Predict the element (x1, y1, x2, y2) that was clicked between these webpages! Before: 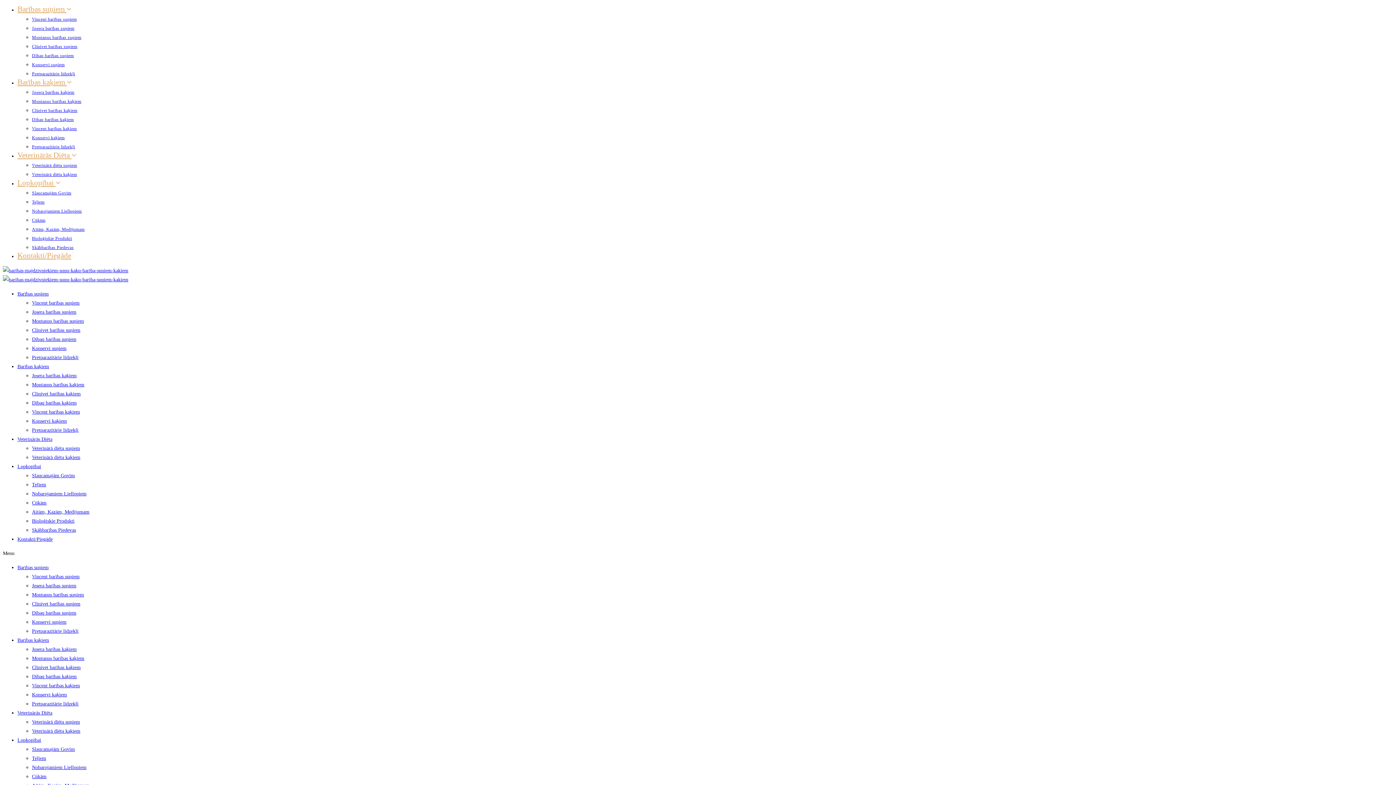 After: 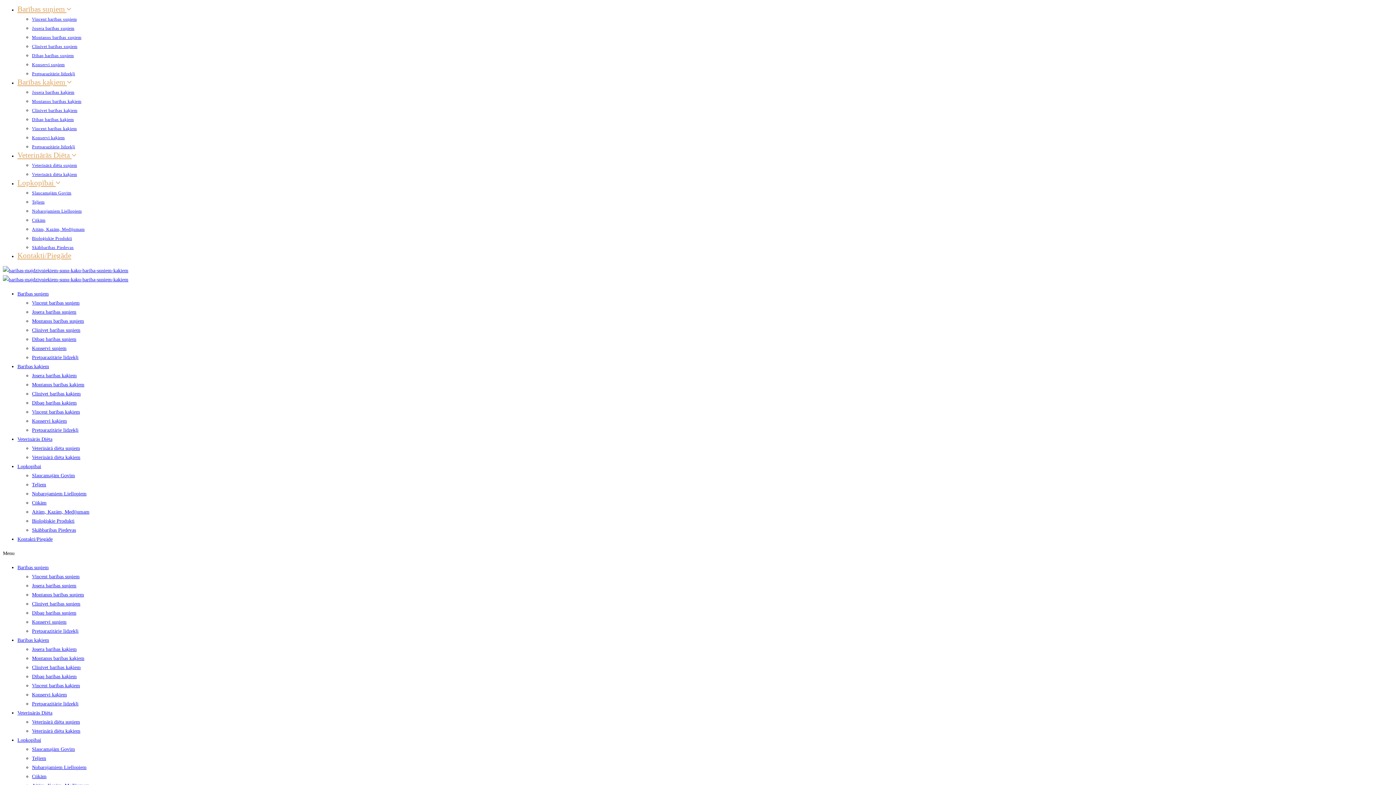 Action: bbox: (17, 637, 49, 643) label: Barības kaķiem